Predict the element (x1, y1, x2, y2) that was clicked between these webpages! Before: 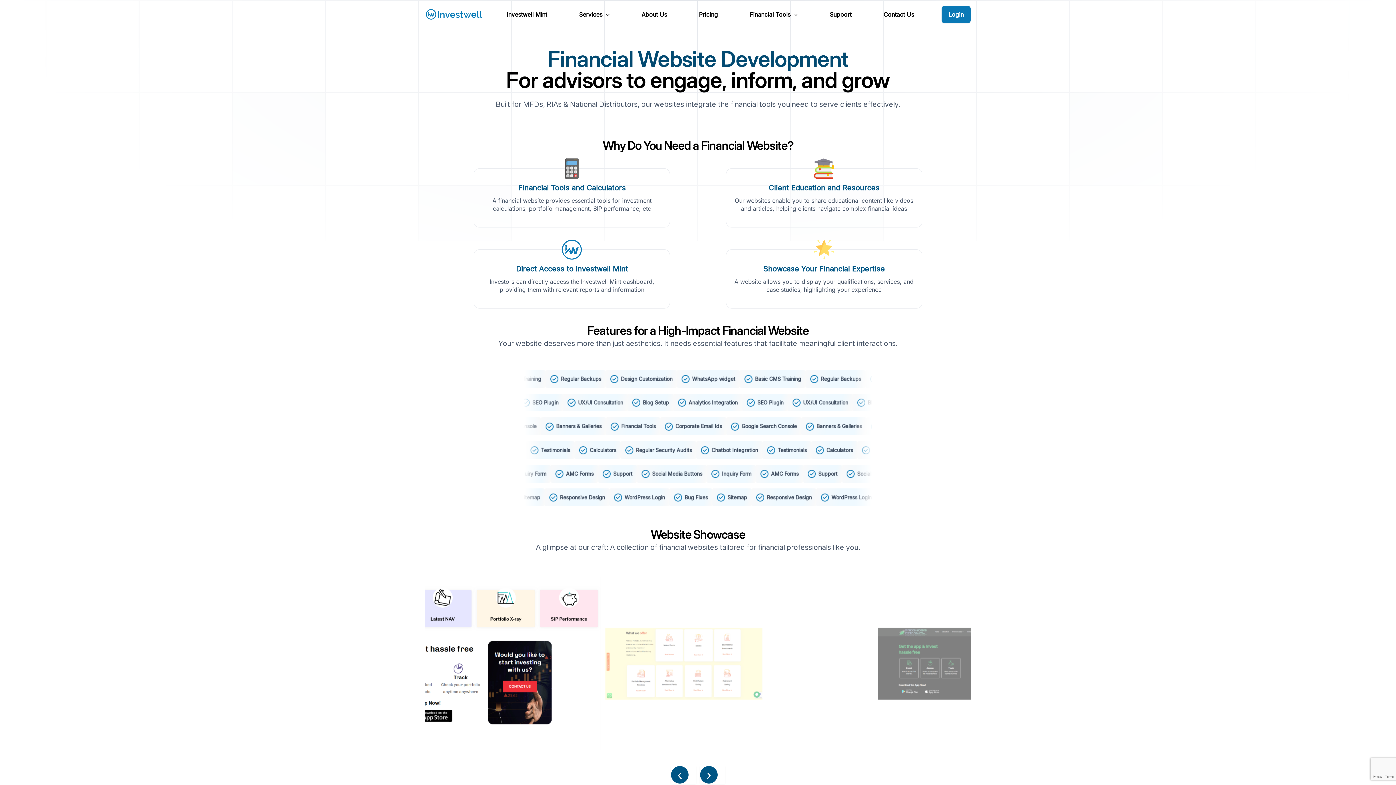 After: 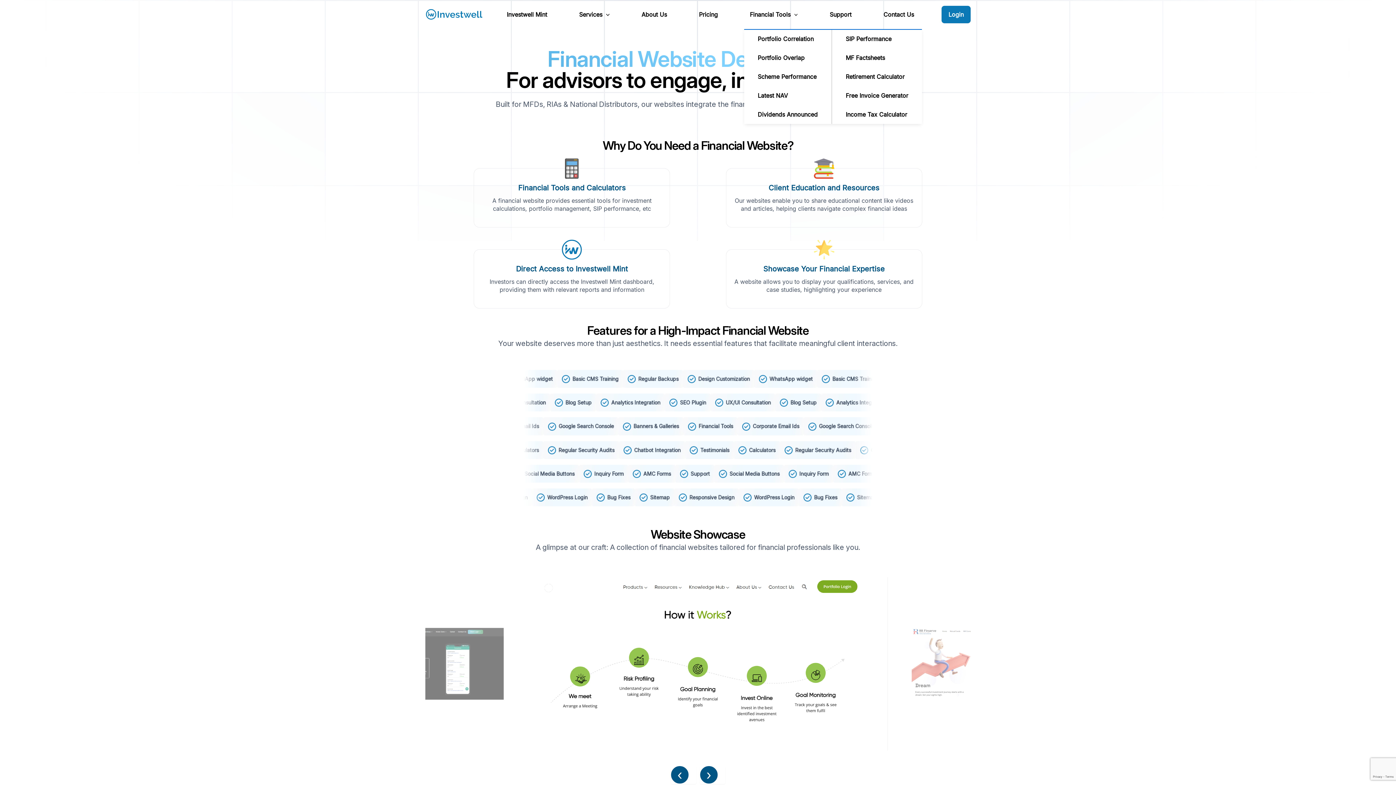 Action: bbox: (744, 0, 803, 29) label: Financial Tools